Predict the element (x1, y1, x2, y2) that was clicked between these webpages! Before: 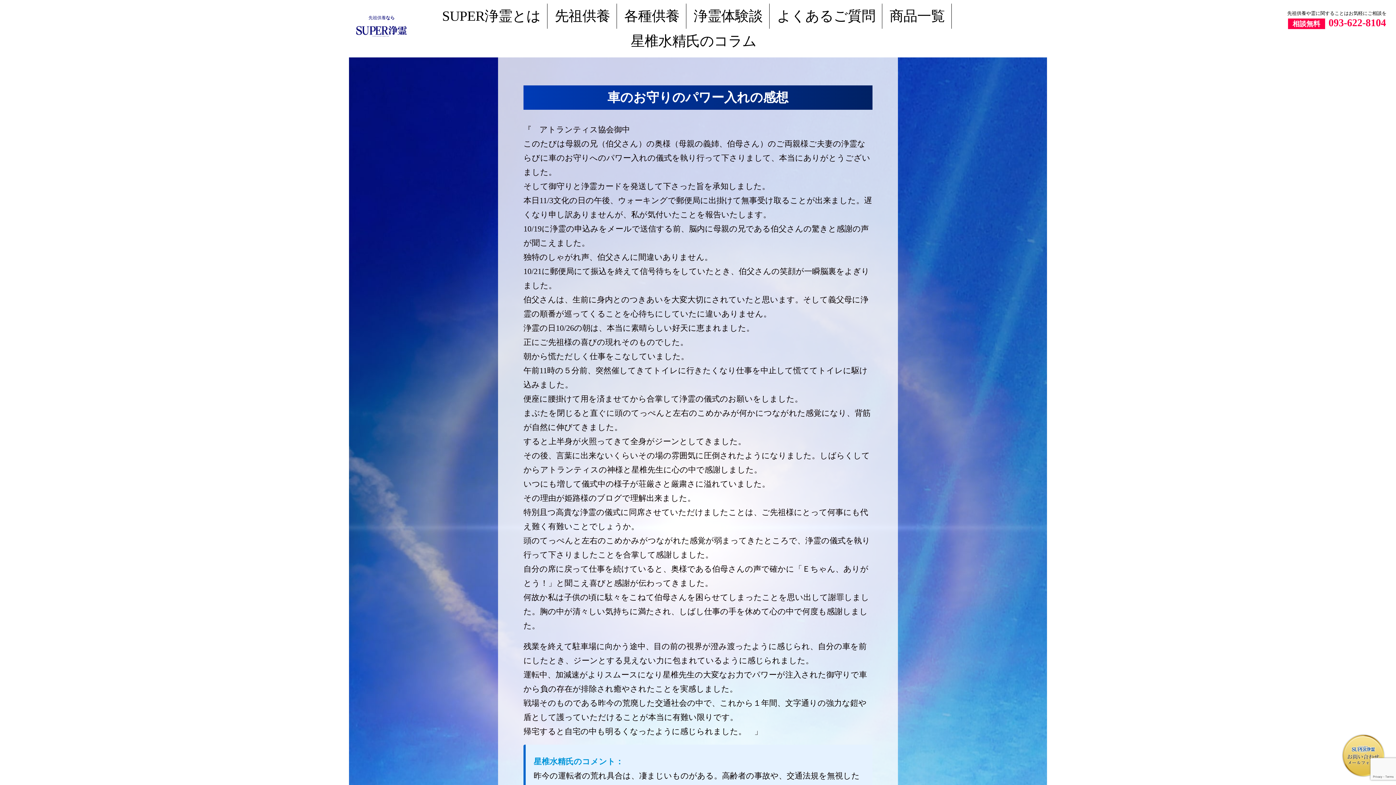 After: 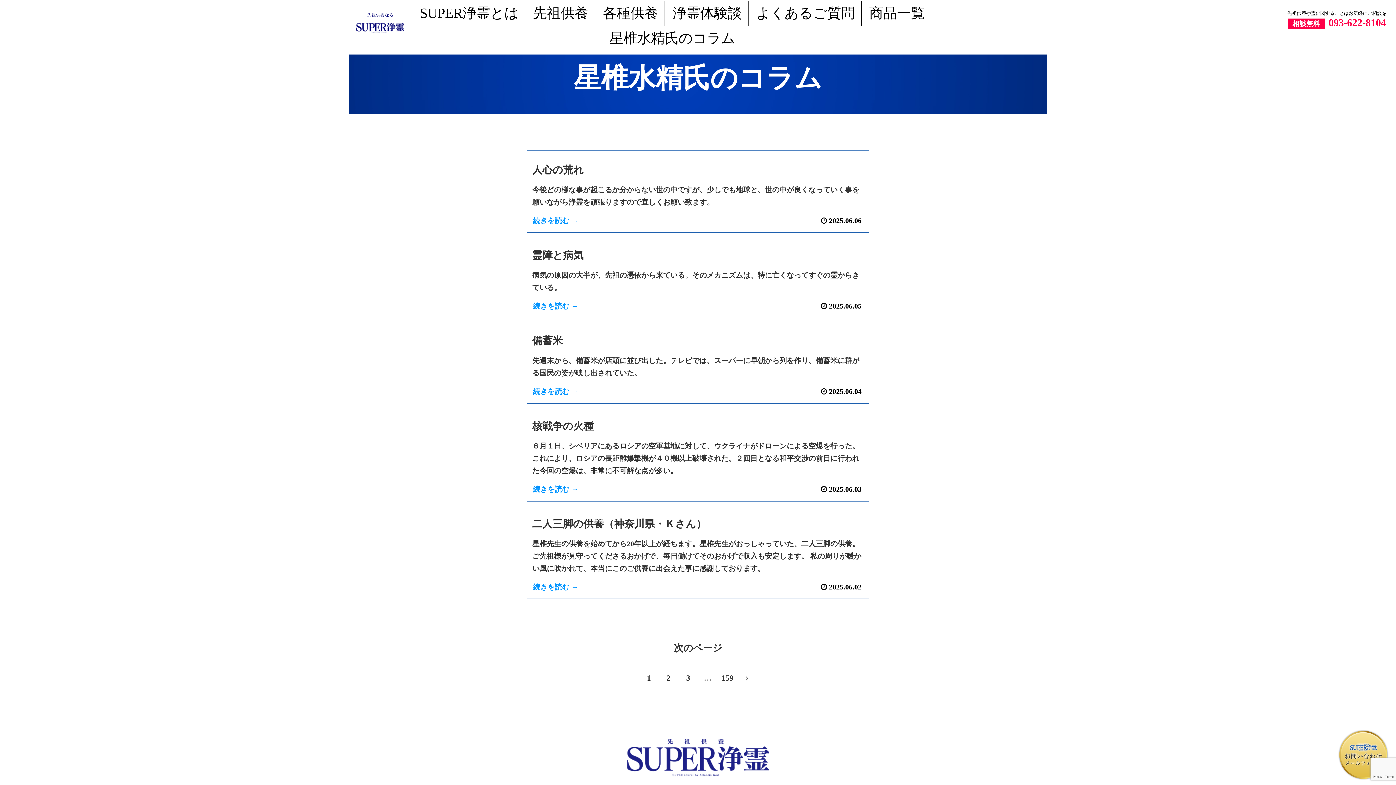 Action: label: 星椎水精氏のコラム bbox: (630, 33, 756, 48)